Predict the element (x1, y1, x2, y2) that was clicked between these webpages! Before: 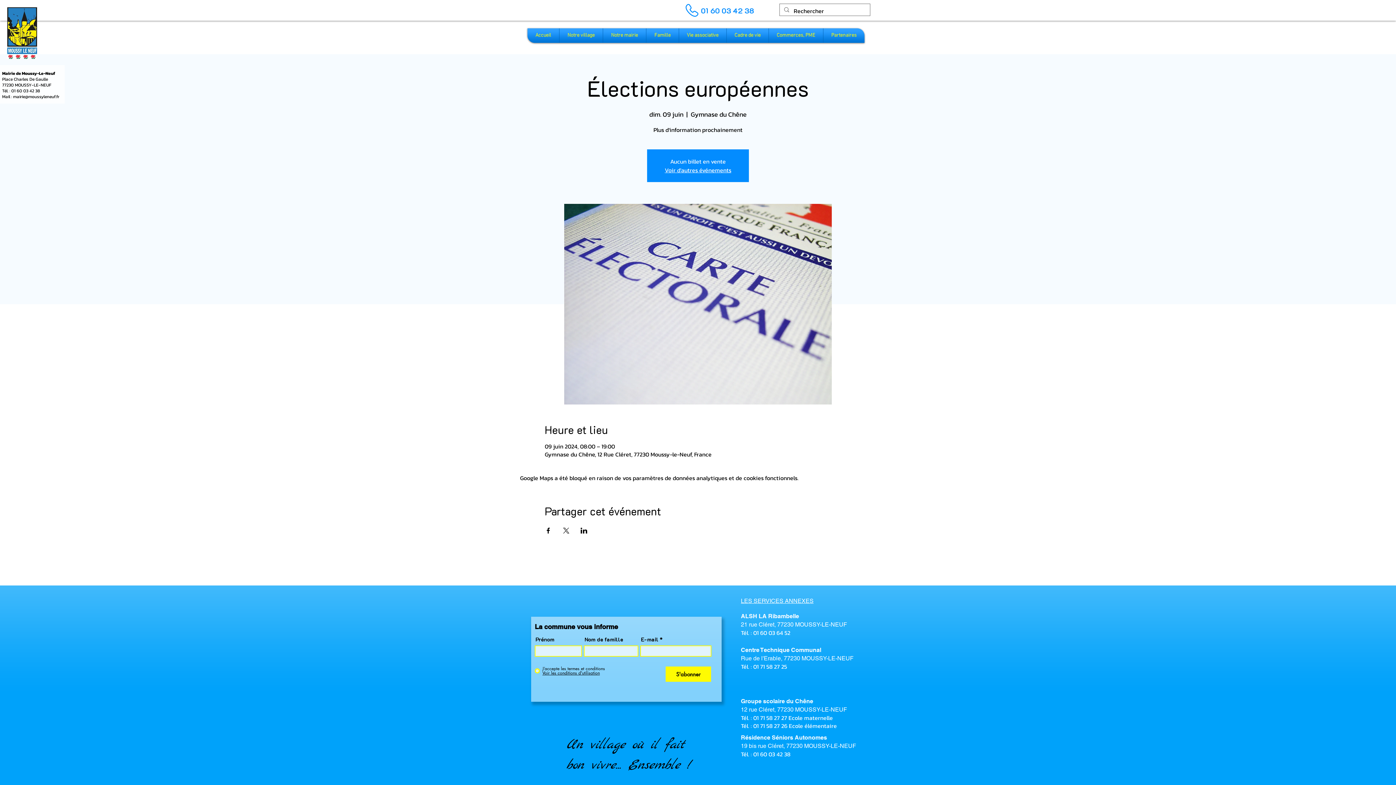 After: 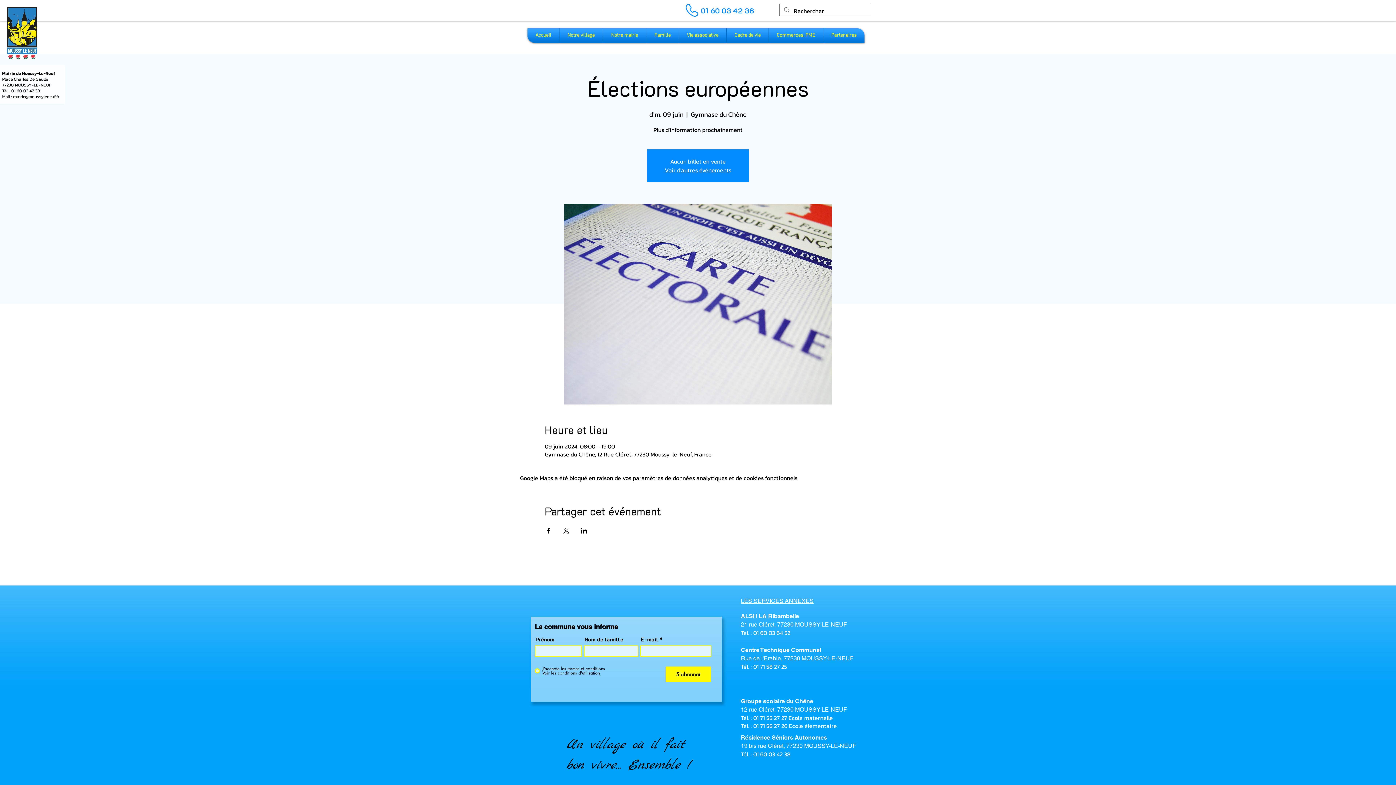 Action: label: Commerces, PME bbox: (770, 28, 821, 42)